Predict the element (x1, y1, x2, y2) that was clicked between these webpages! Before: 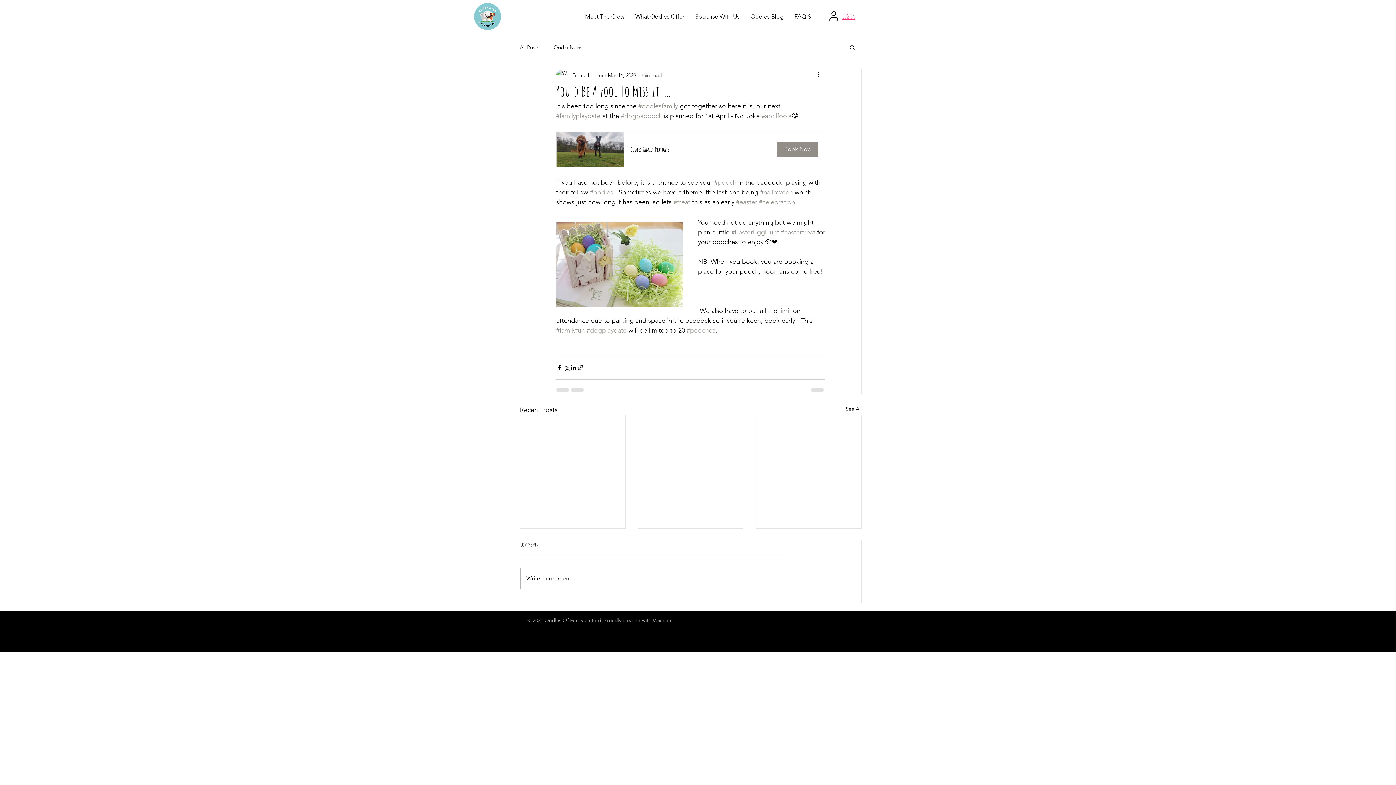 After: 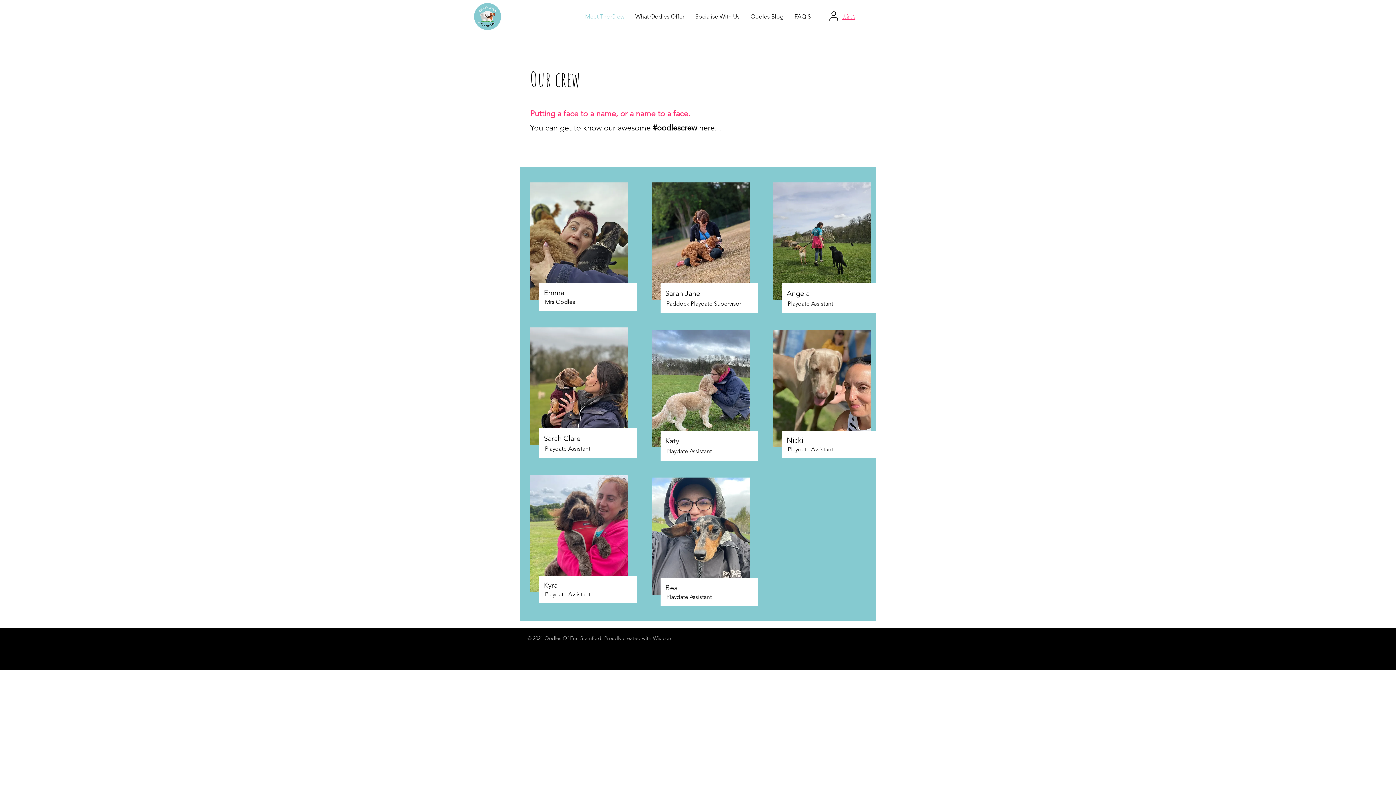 Action: label: Meet The Crew bbox: (579, 10, 630, 22)